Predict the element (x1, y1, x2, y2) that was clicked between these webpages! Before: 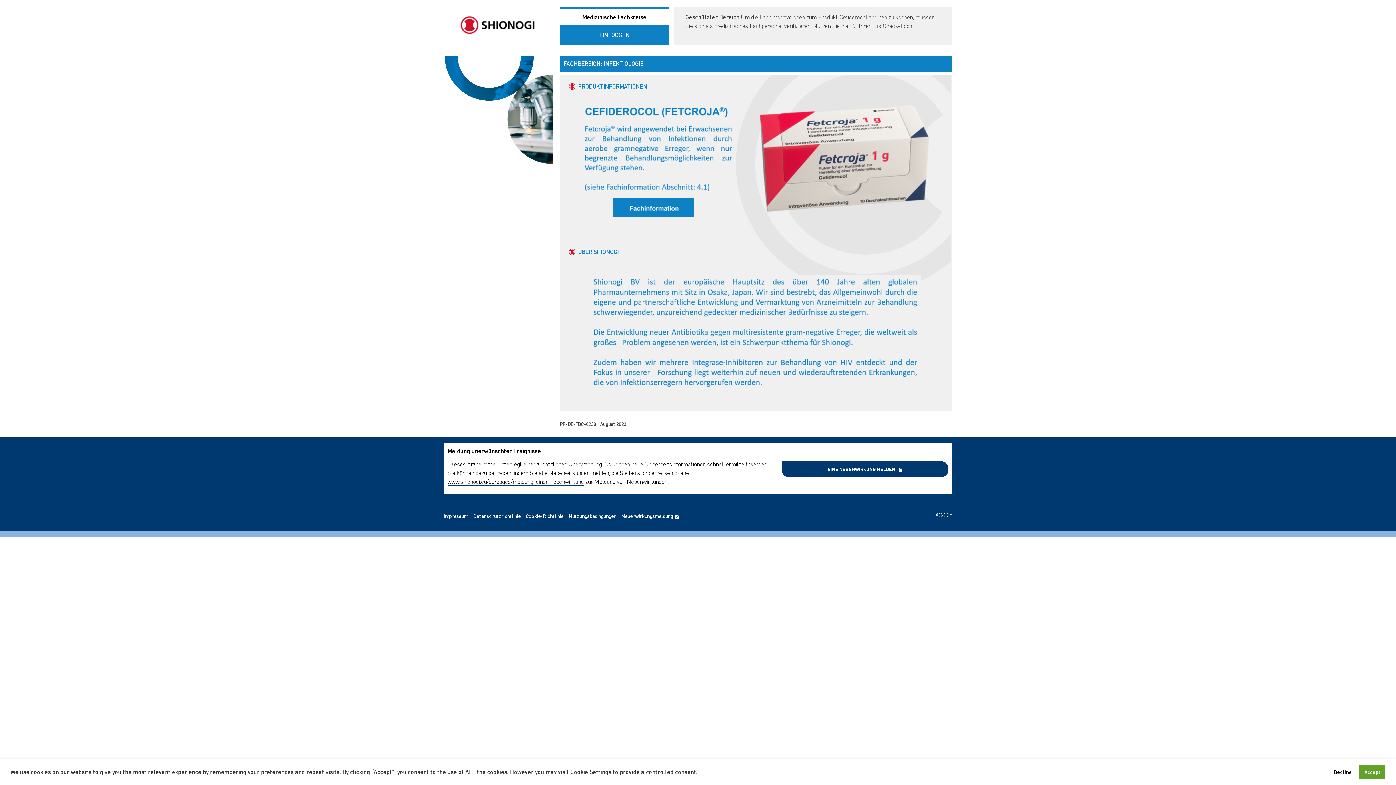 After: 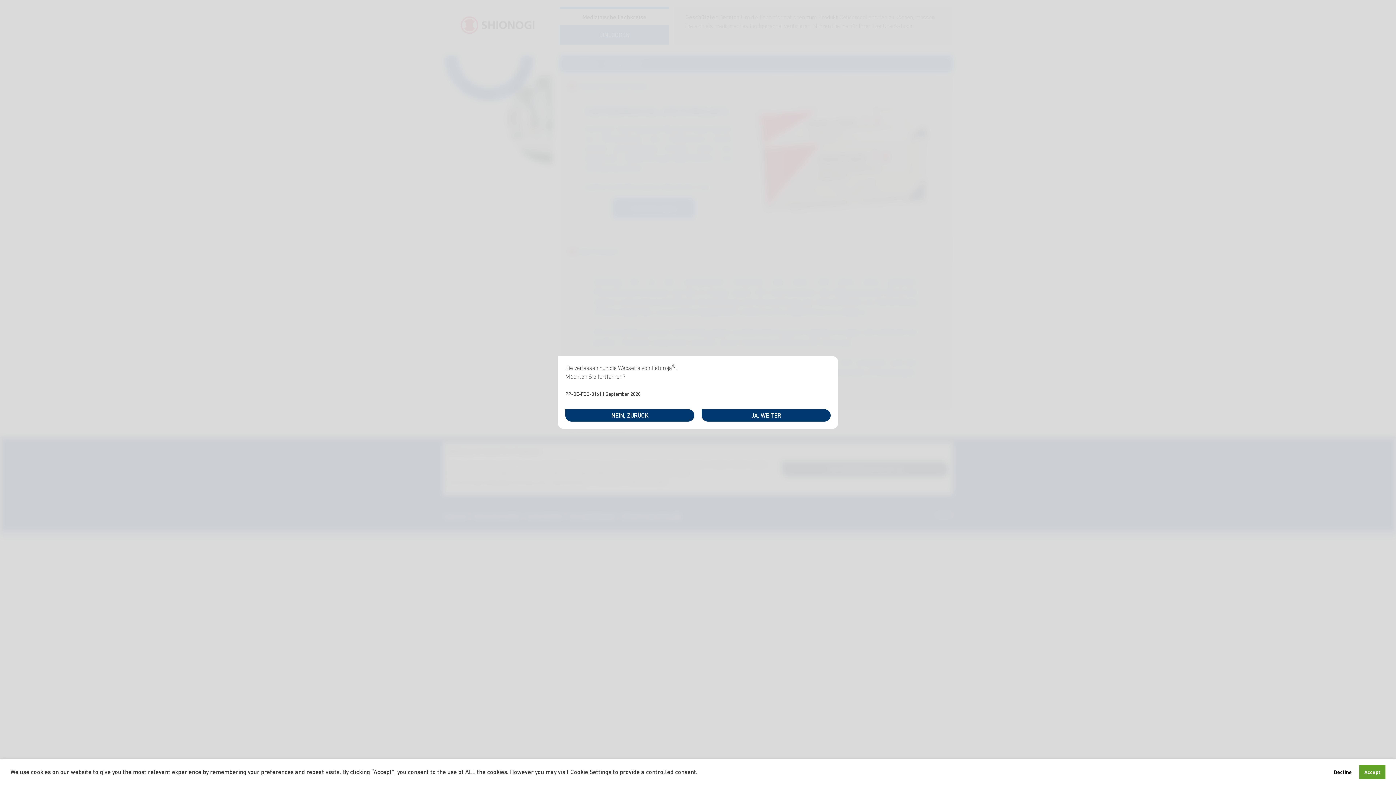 Action: bbox: (781, 461, 948, 477) label: EINE NEBENWIRKUNG MELDEN 